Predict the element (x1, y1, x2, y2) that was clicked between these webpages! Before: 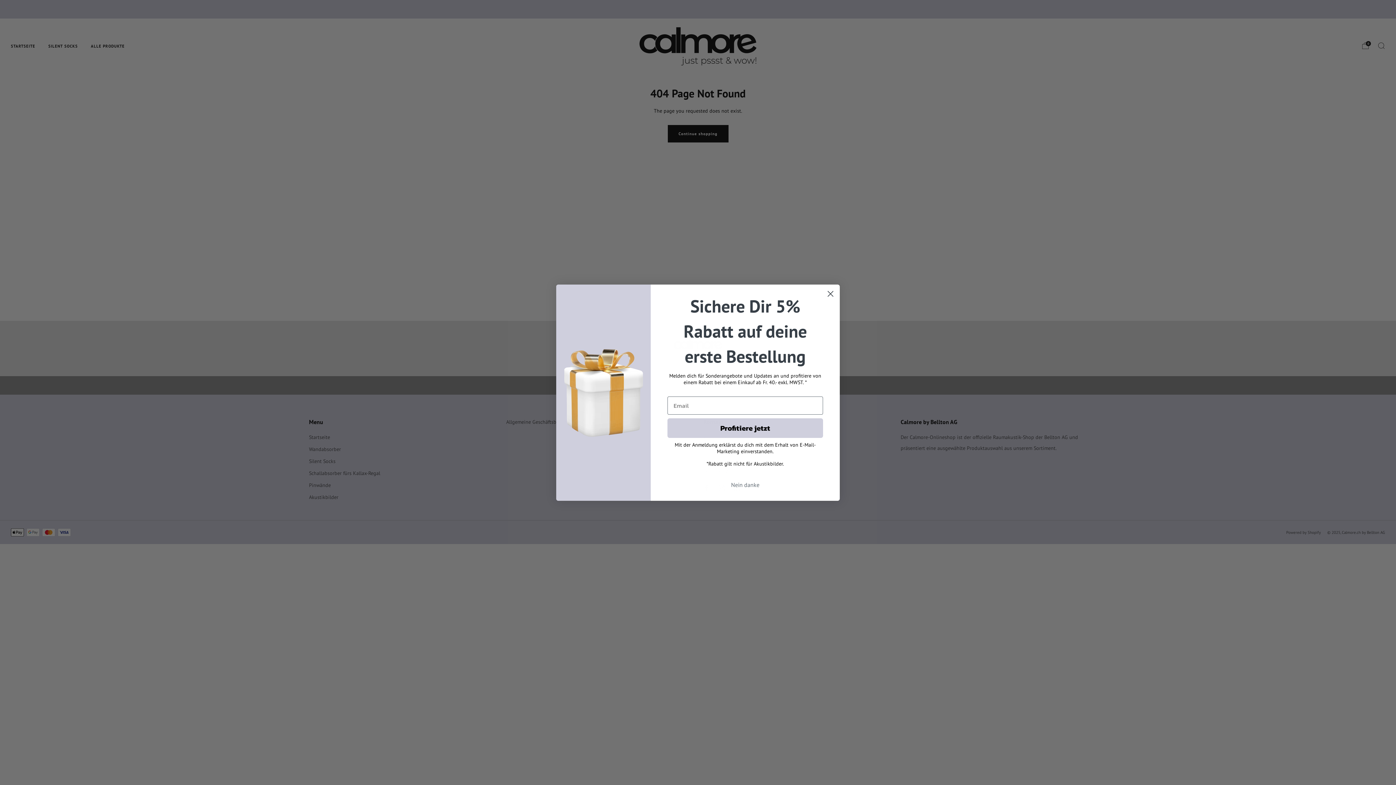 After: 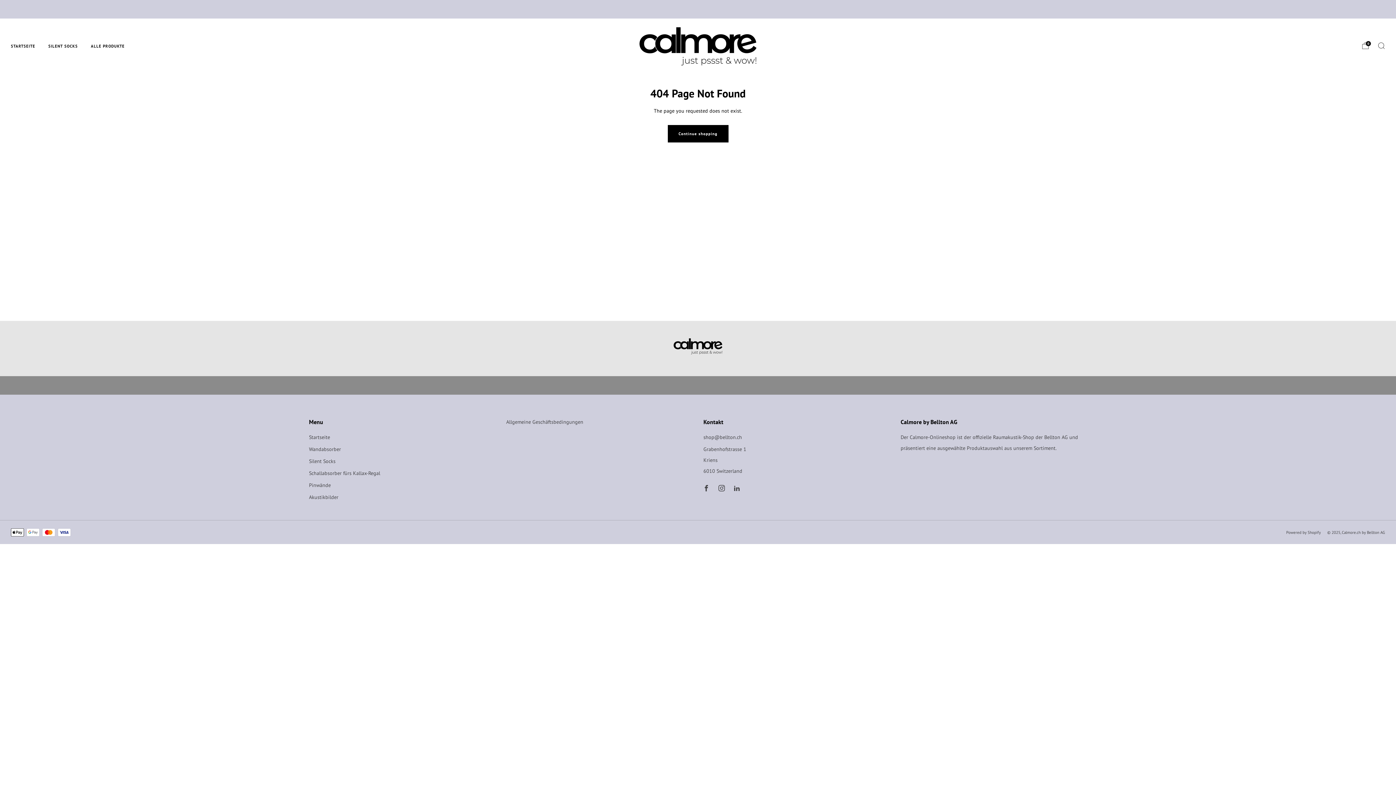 Action: bbox: (667, 478, 823, 491) label: Nein danke